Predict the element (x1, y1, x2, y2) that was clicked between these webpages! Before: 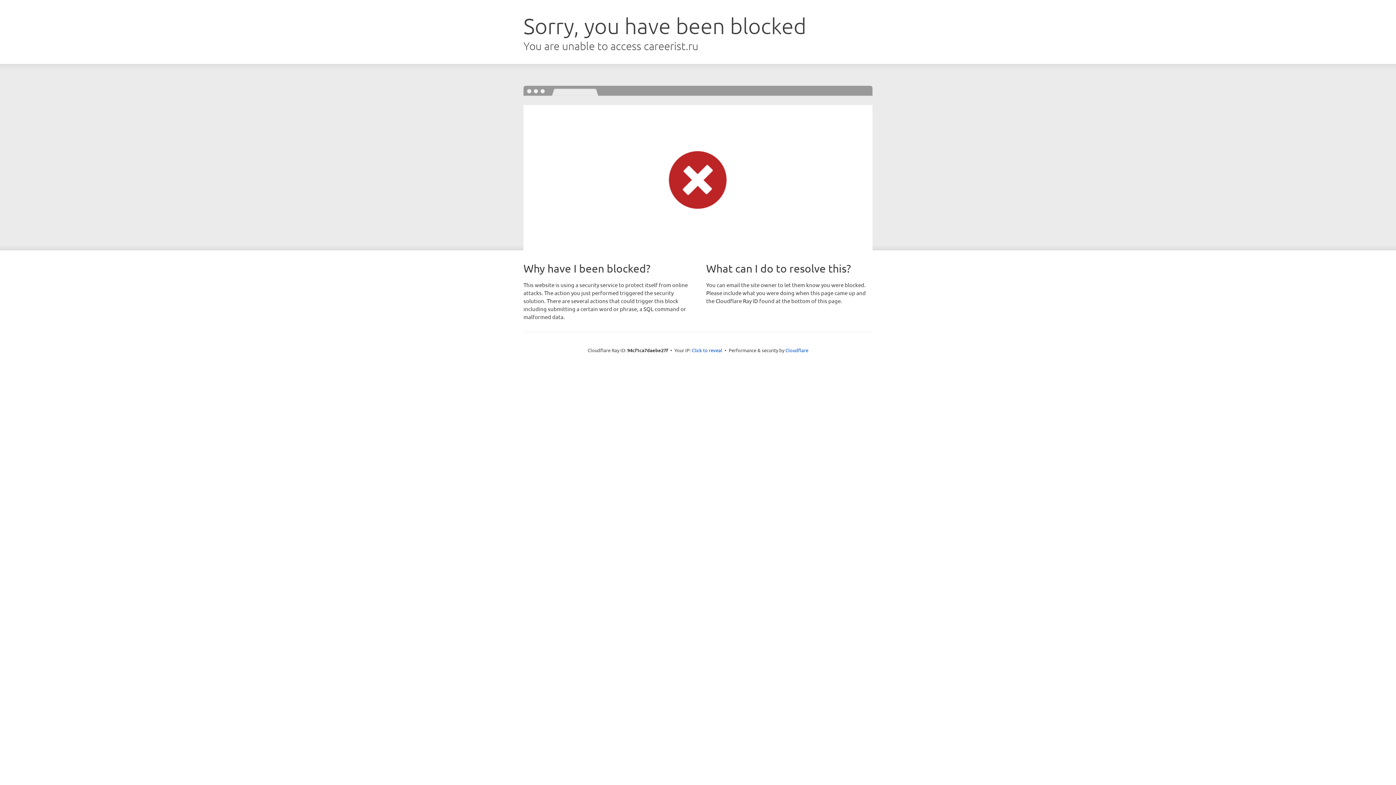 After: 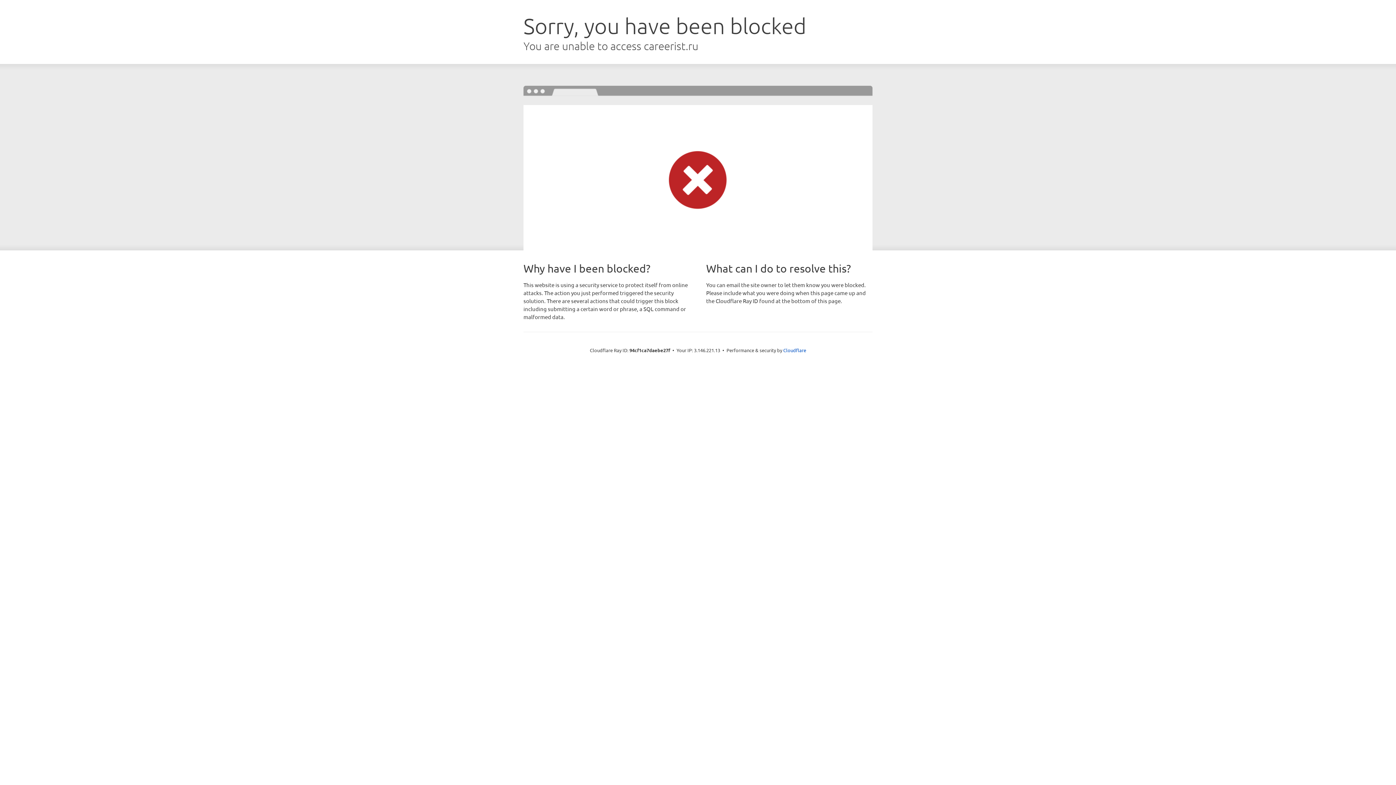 Action: bbox: (692, 346, 722, 353) label: Click to reveal